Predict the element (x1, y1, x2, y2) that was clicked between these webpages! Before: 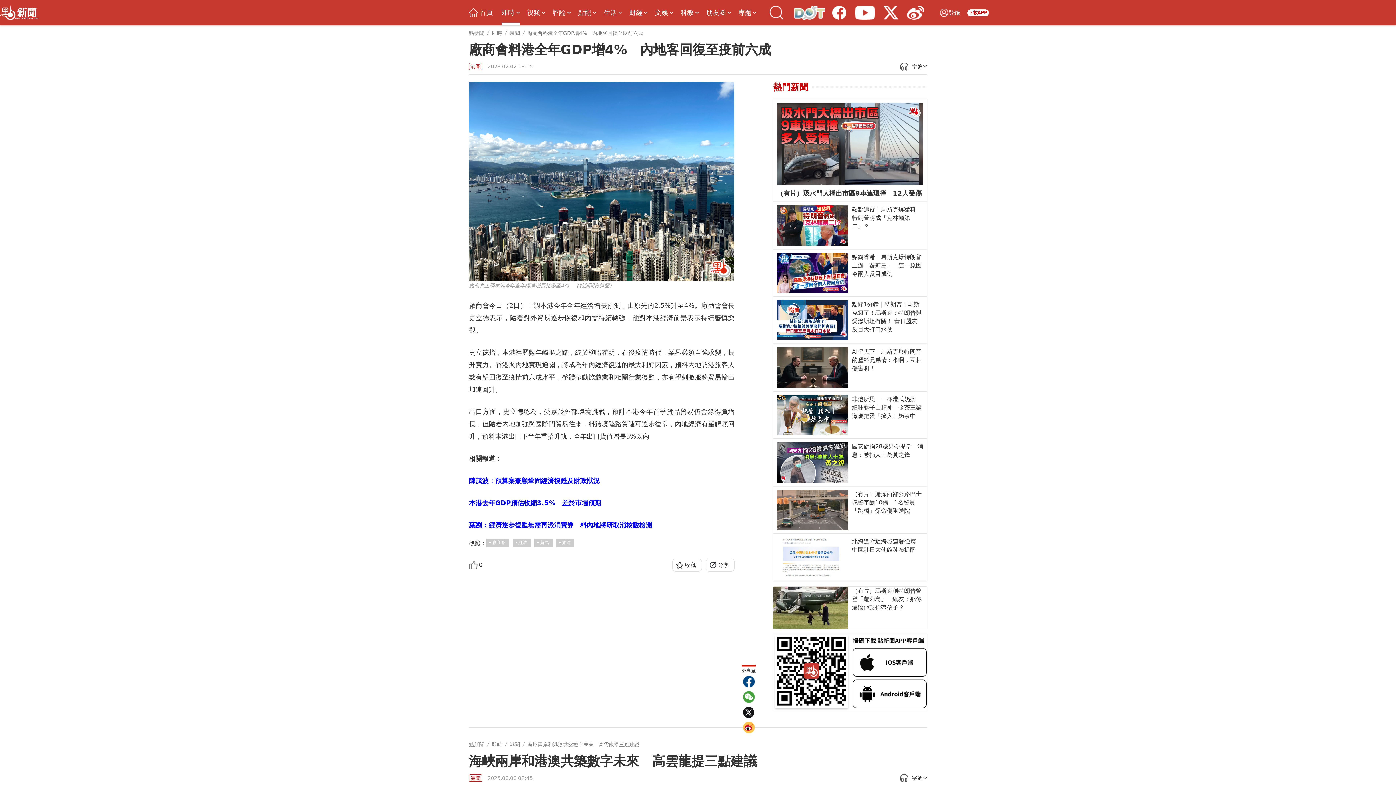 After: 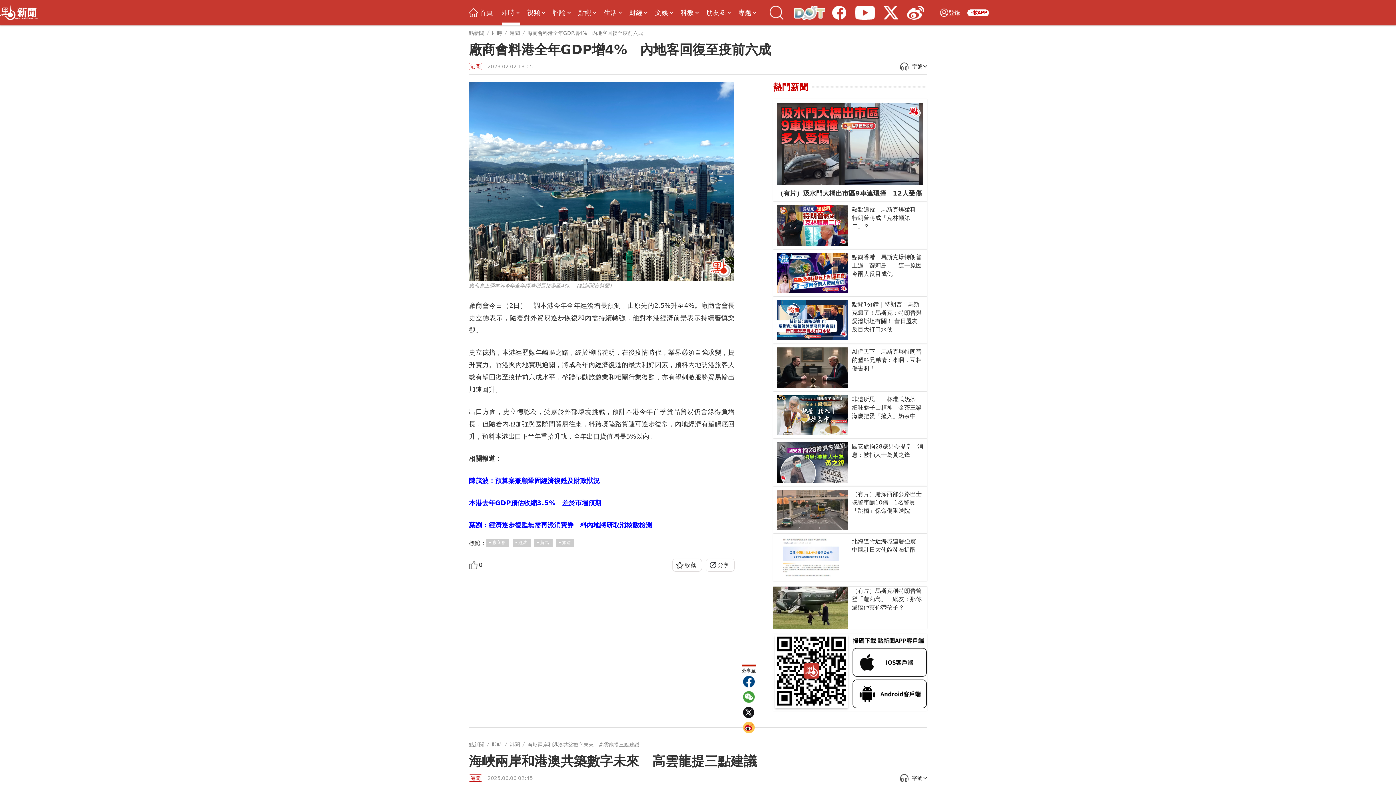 Action: label: 即時 bbox: (492, 29, 506, 37)